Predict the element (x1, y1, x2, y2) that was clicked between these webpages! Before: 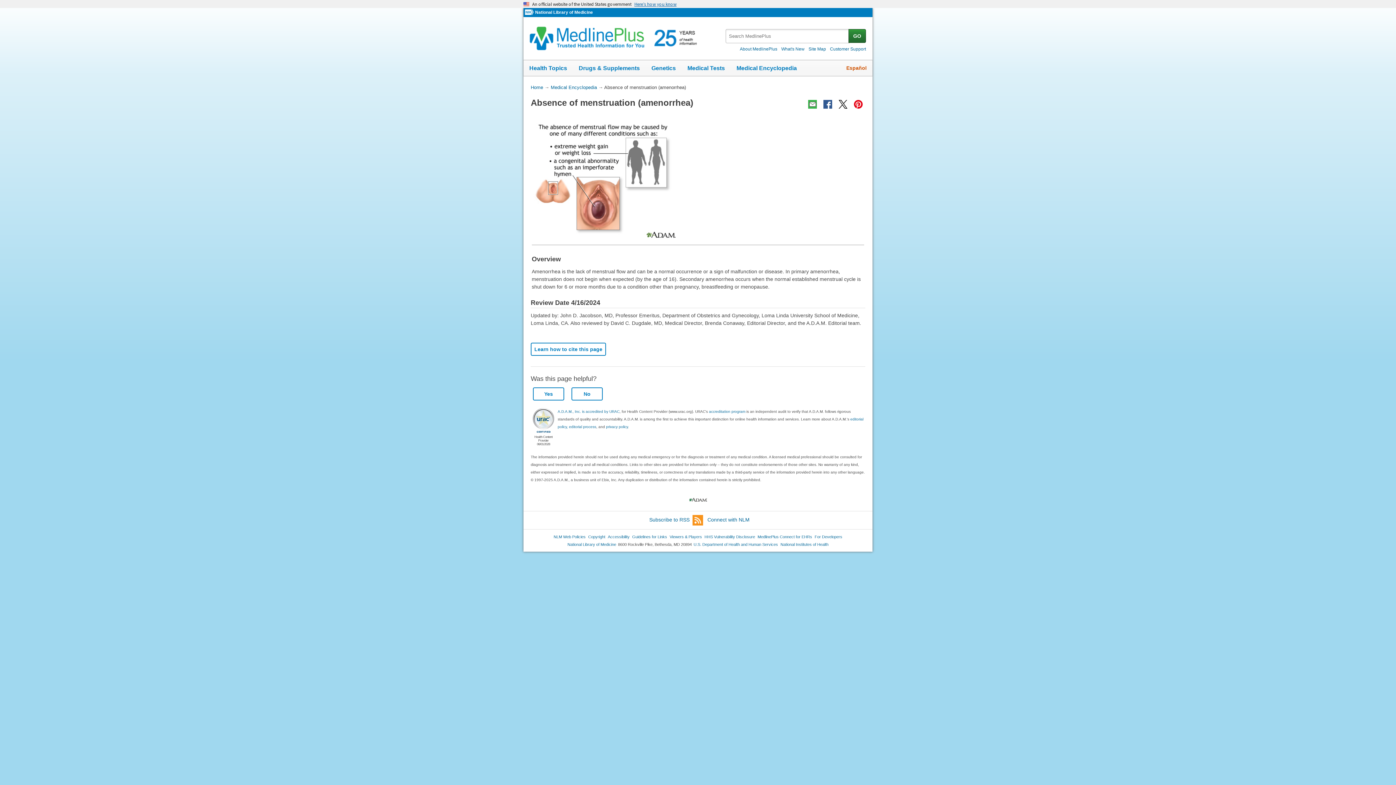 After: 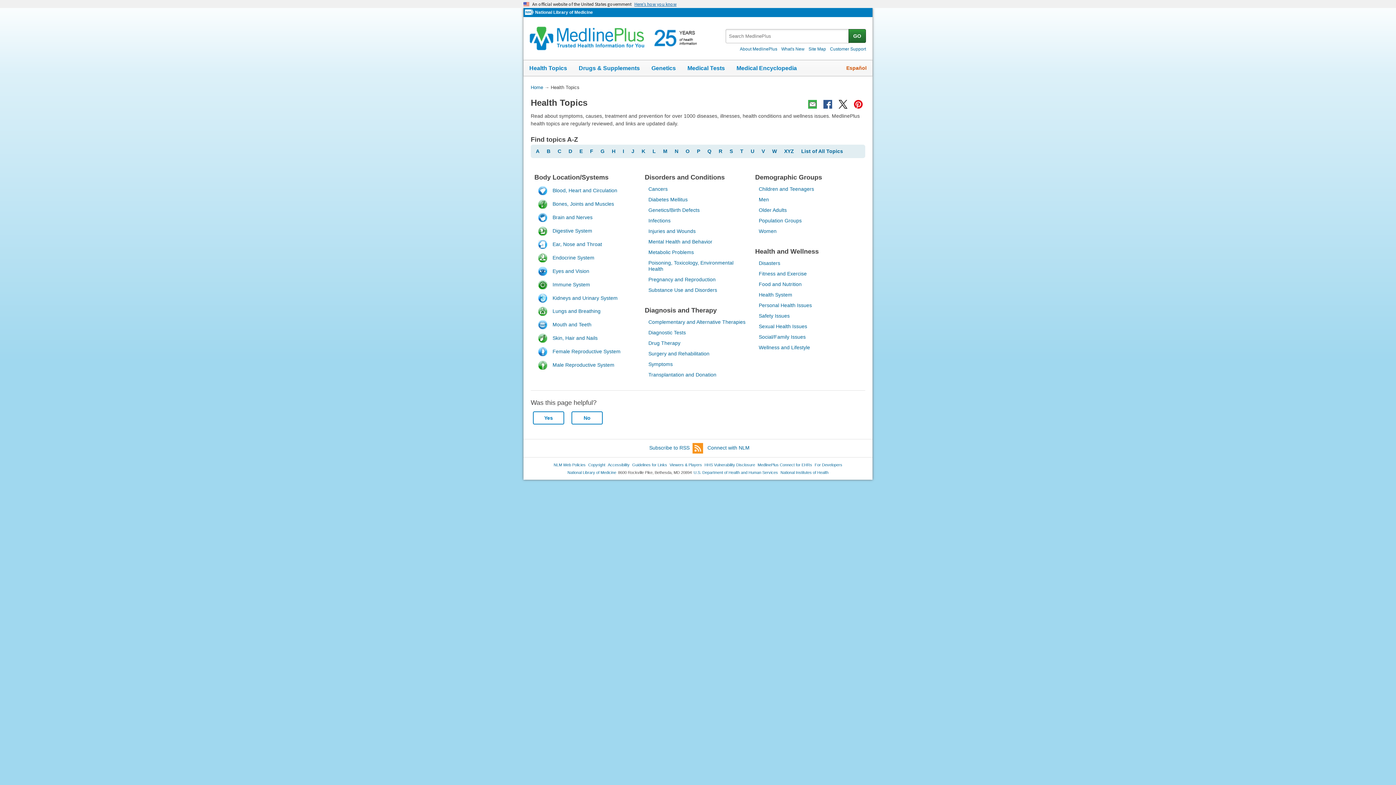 Action: label: Health Topics bbox: (523, 60, 573, 76)